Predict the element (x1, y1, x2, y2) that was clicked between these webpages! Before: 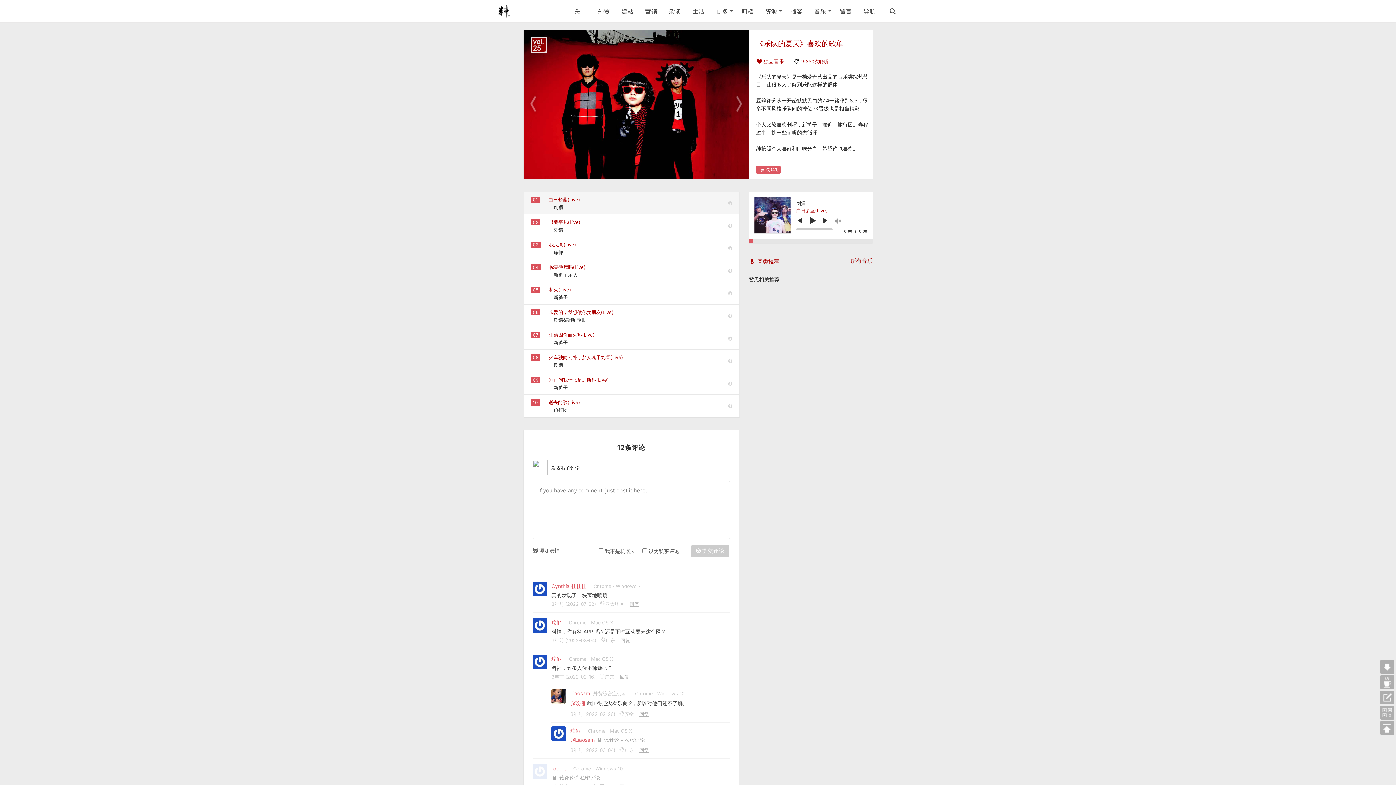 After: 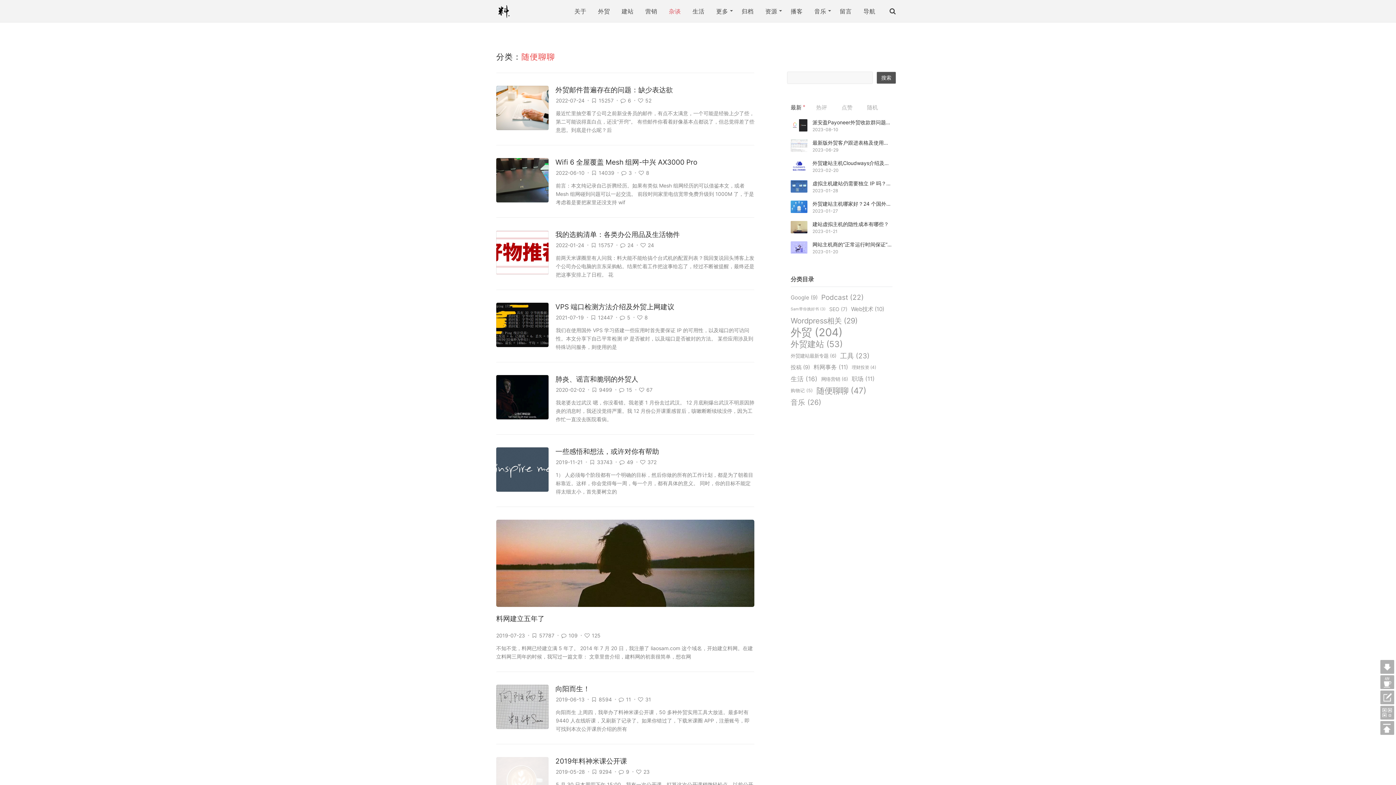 Action: label: 杂谈 bbox: (666, 0, 684, 22)